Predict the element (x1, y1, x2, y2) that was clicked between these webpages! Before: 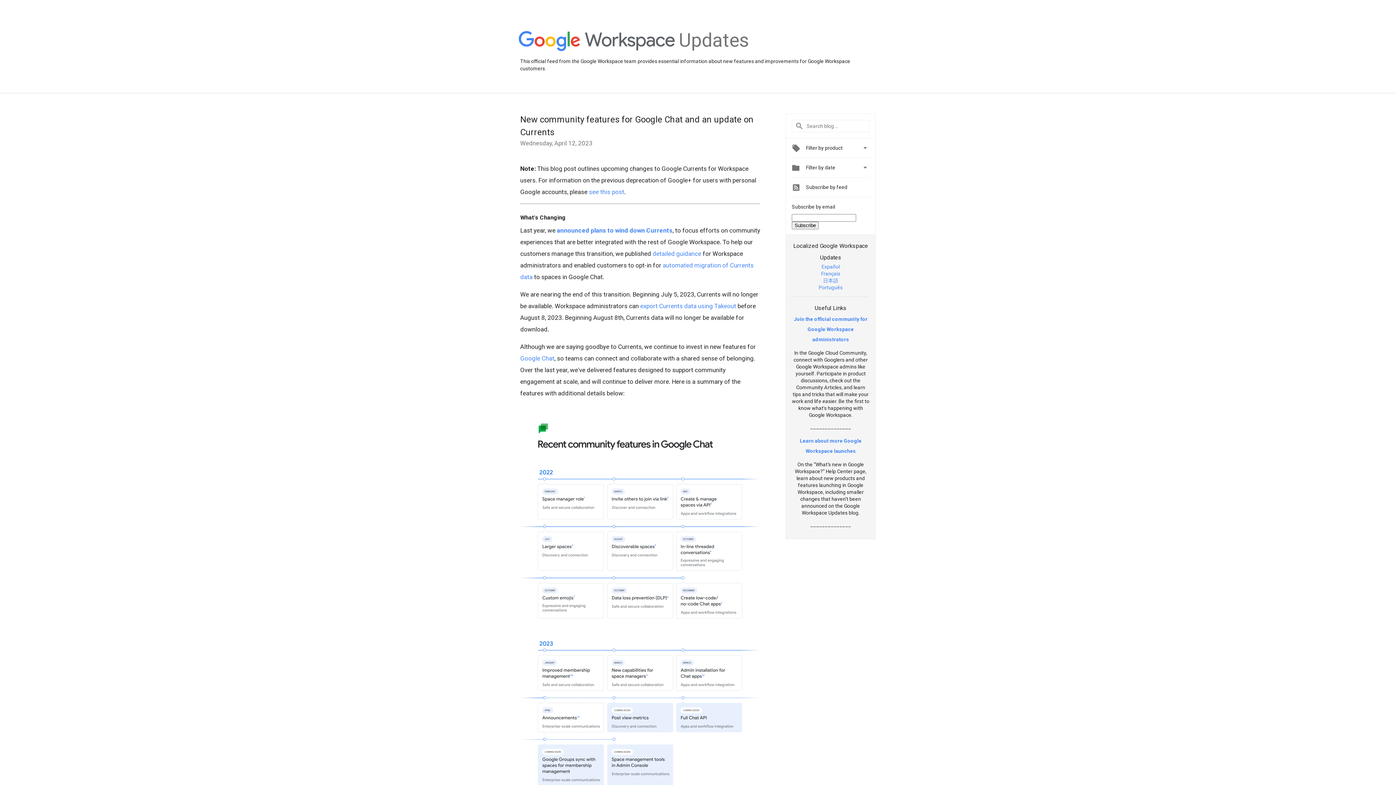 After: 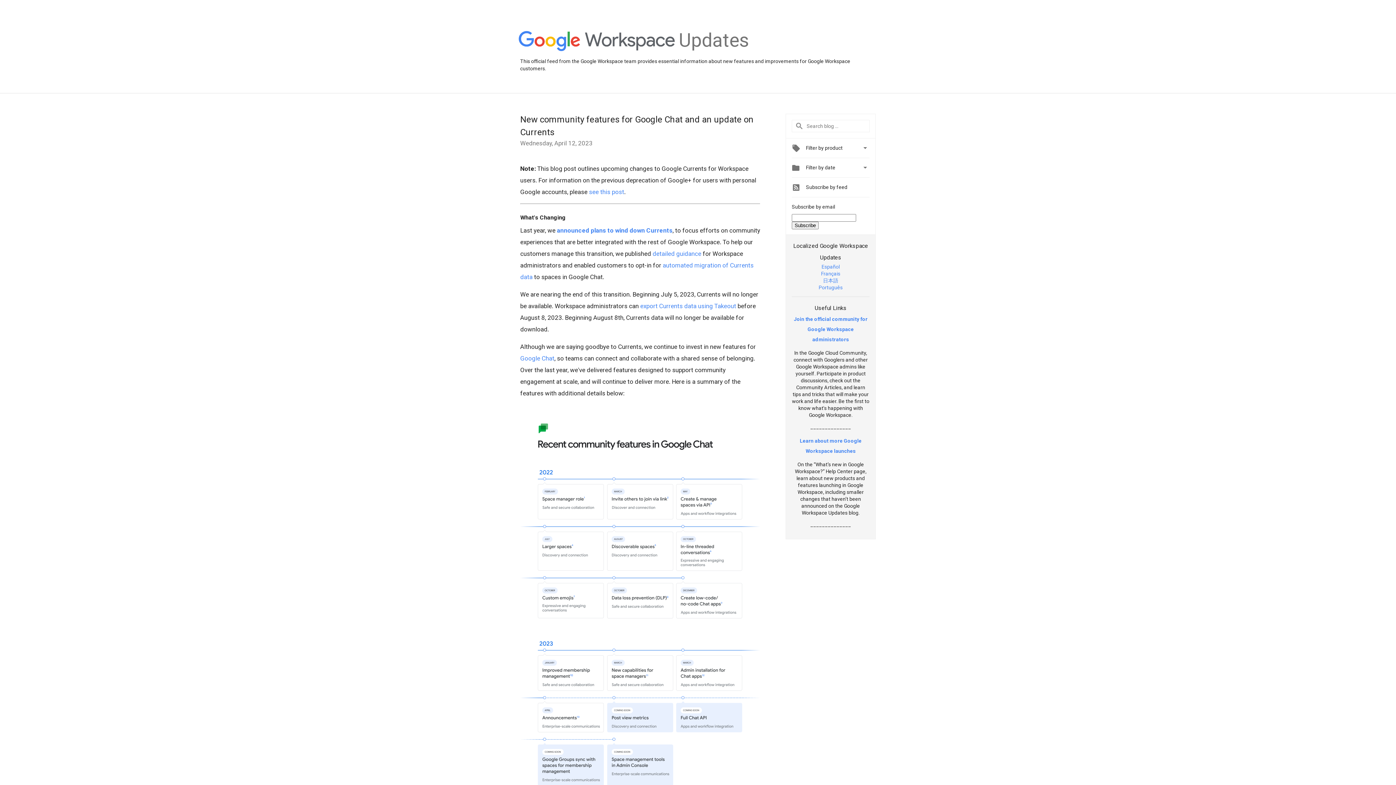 Action: label: Join the official community for Google Workspace administrators bbox: (794, 316, 867, 342)